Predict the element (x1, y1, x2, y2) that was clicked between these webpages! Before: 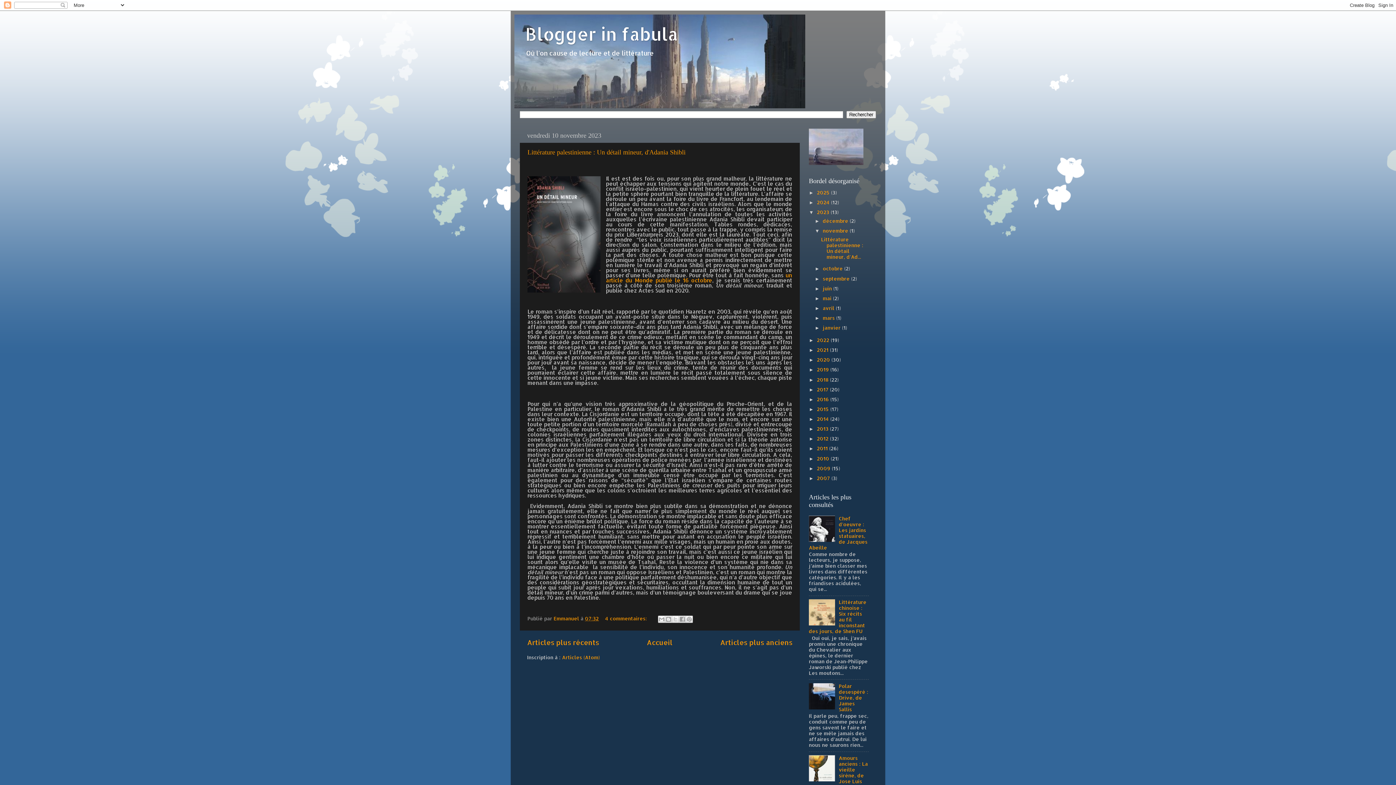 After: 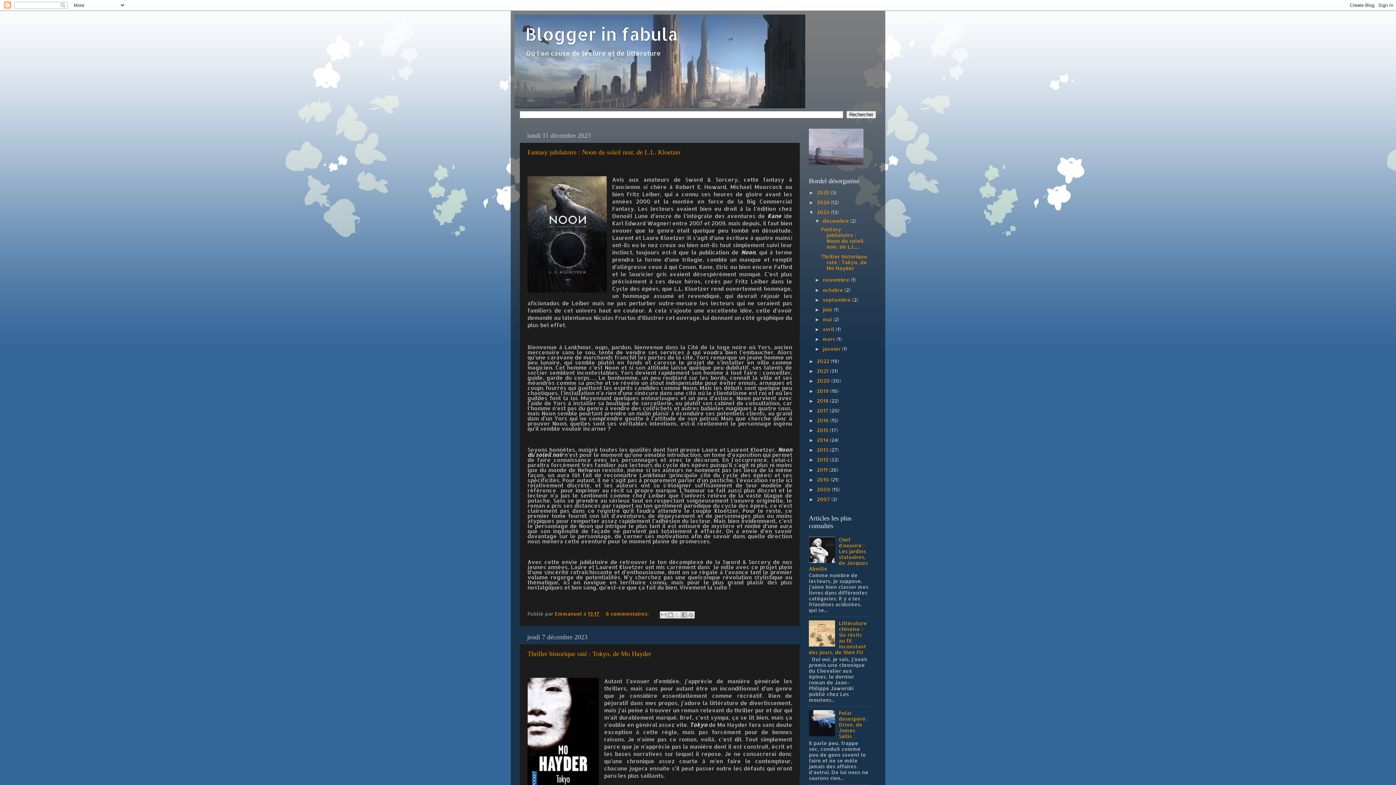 Action: bbox: (822, 217, 849, 223) label: décembre 